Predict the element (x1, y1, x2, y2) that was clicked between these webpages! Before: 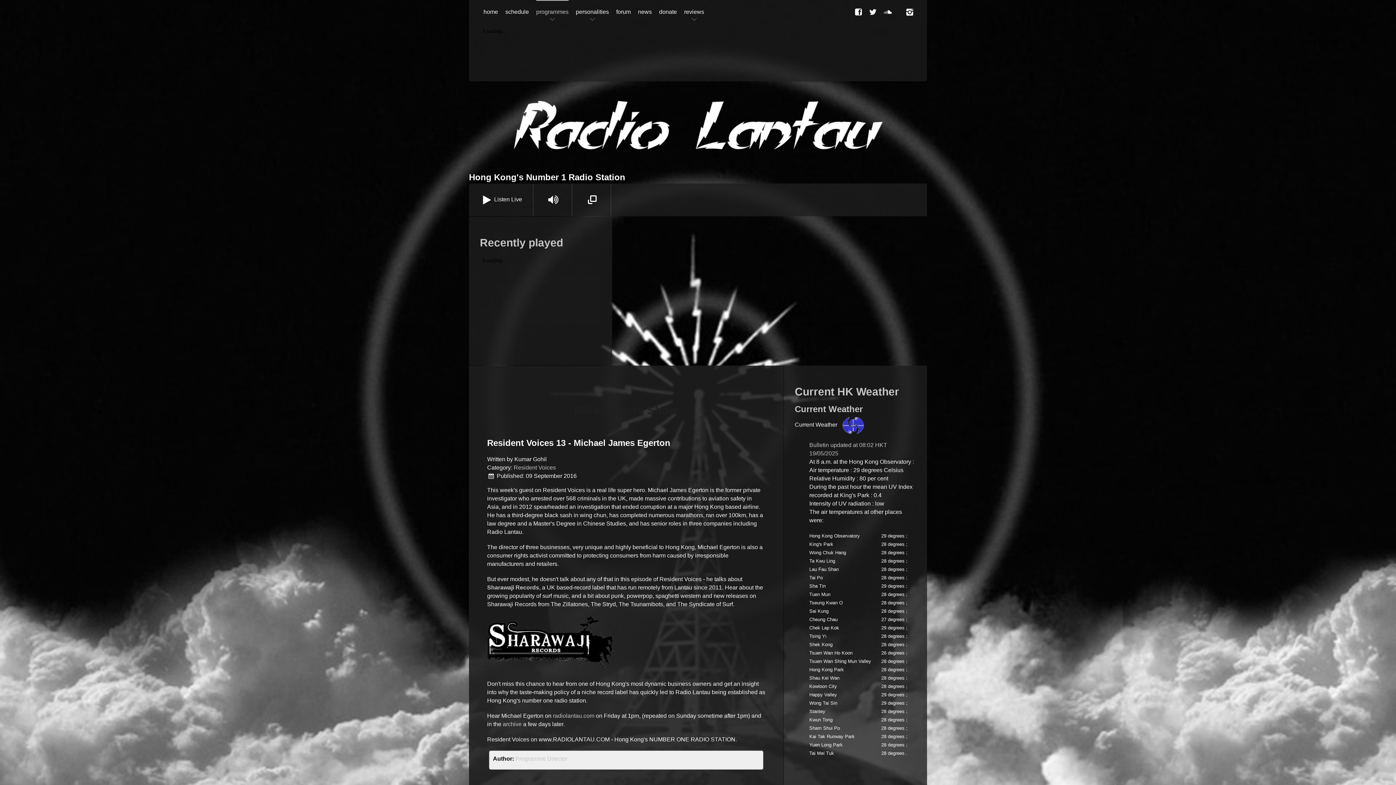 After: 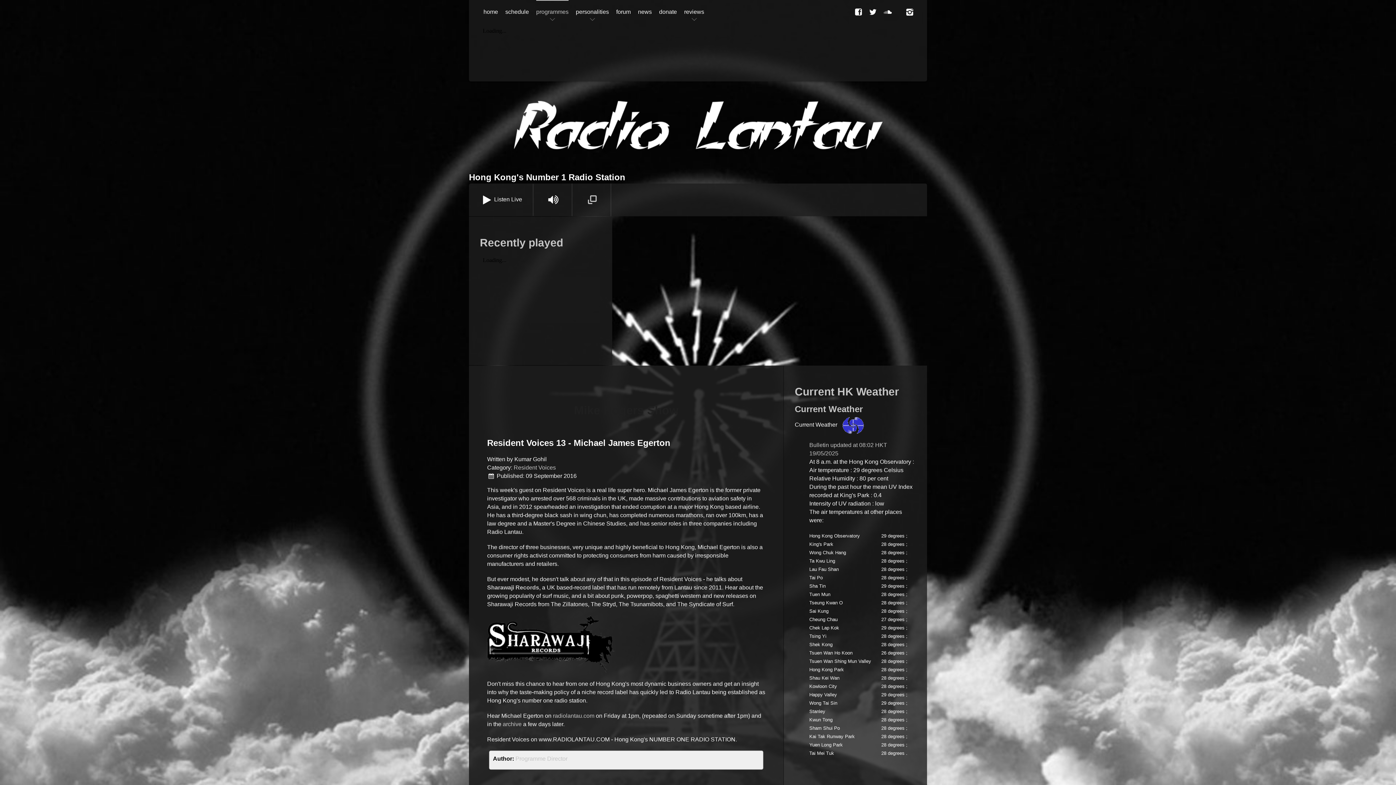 Action: bbox: (584, 196, 600, 202)